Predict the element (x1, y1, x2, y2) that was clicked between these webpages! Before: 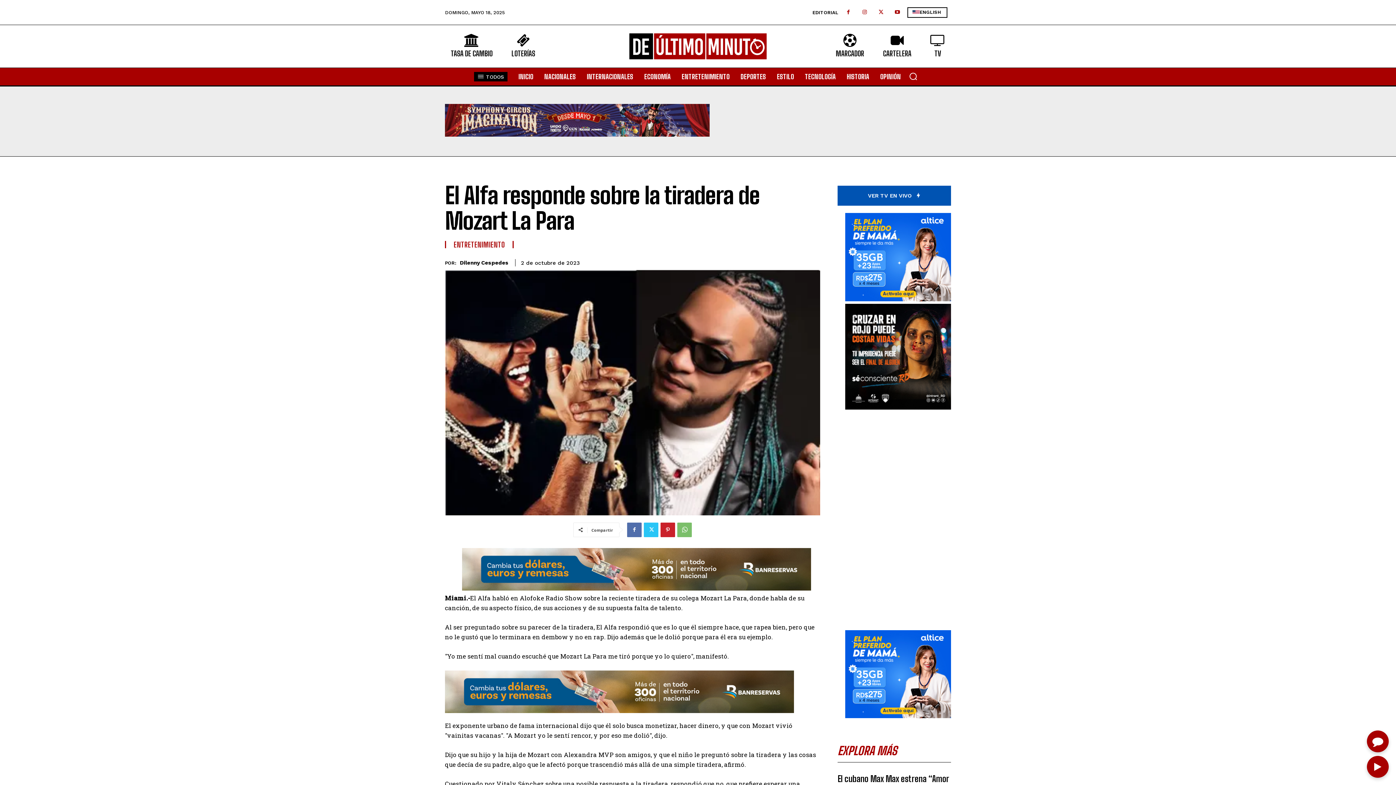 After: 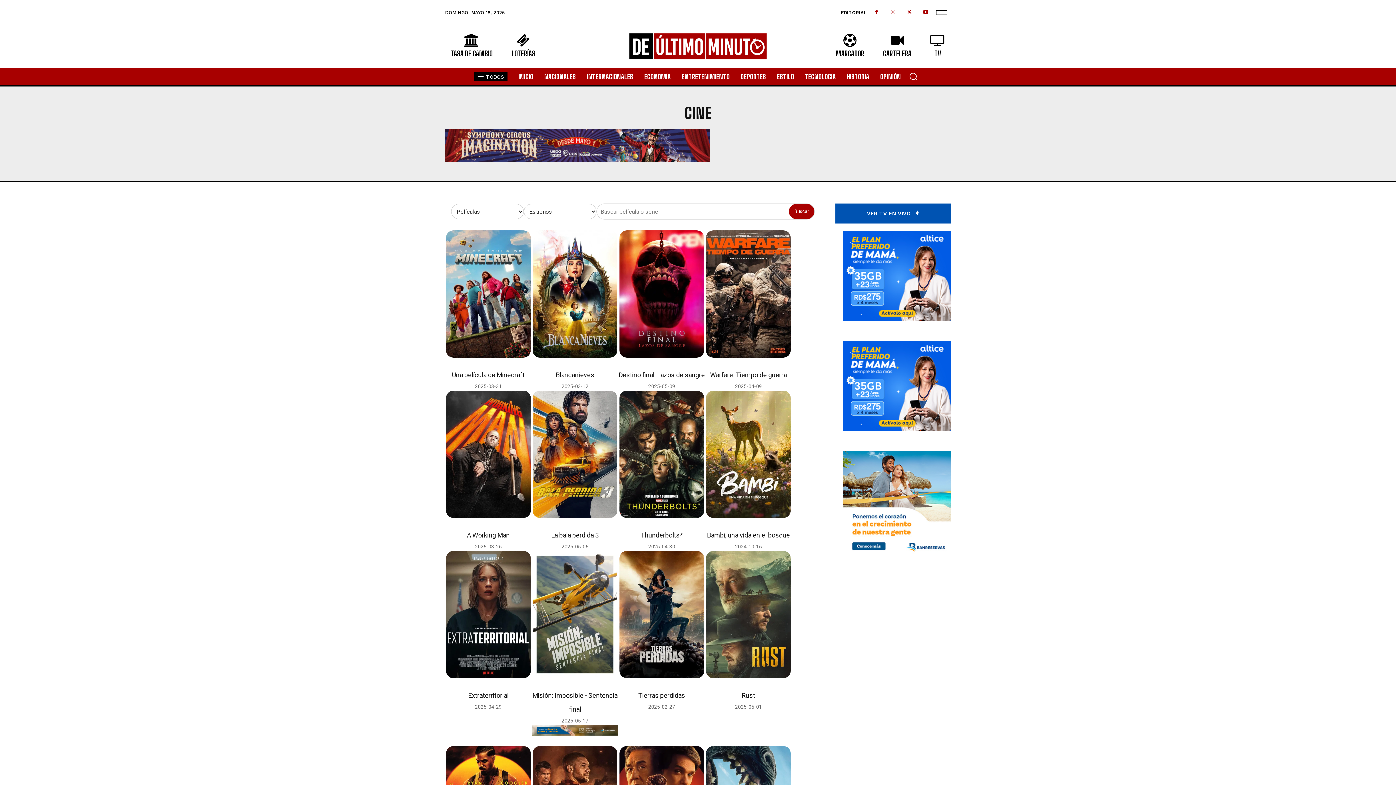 Action: bbox: (877, 34, 917, 60) label: CARTELERA